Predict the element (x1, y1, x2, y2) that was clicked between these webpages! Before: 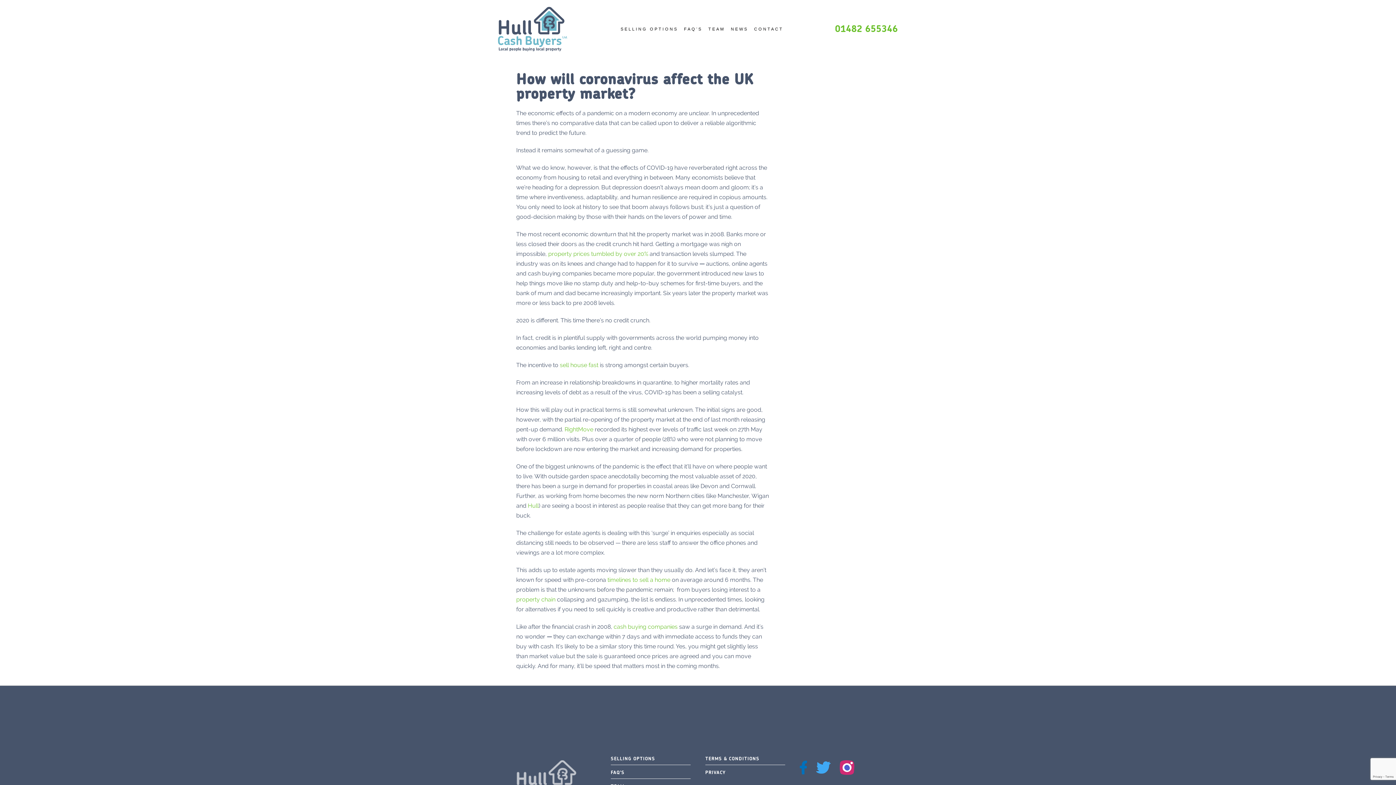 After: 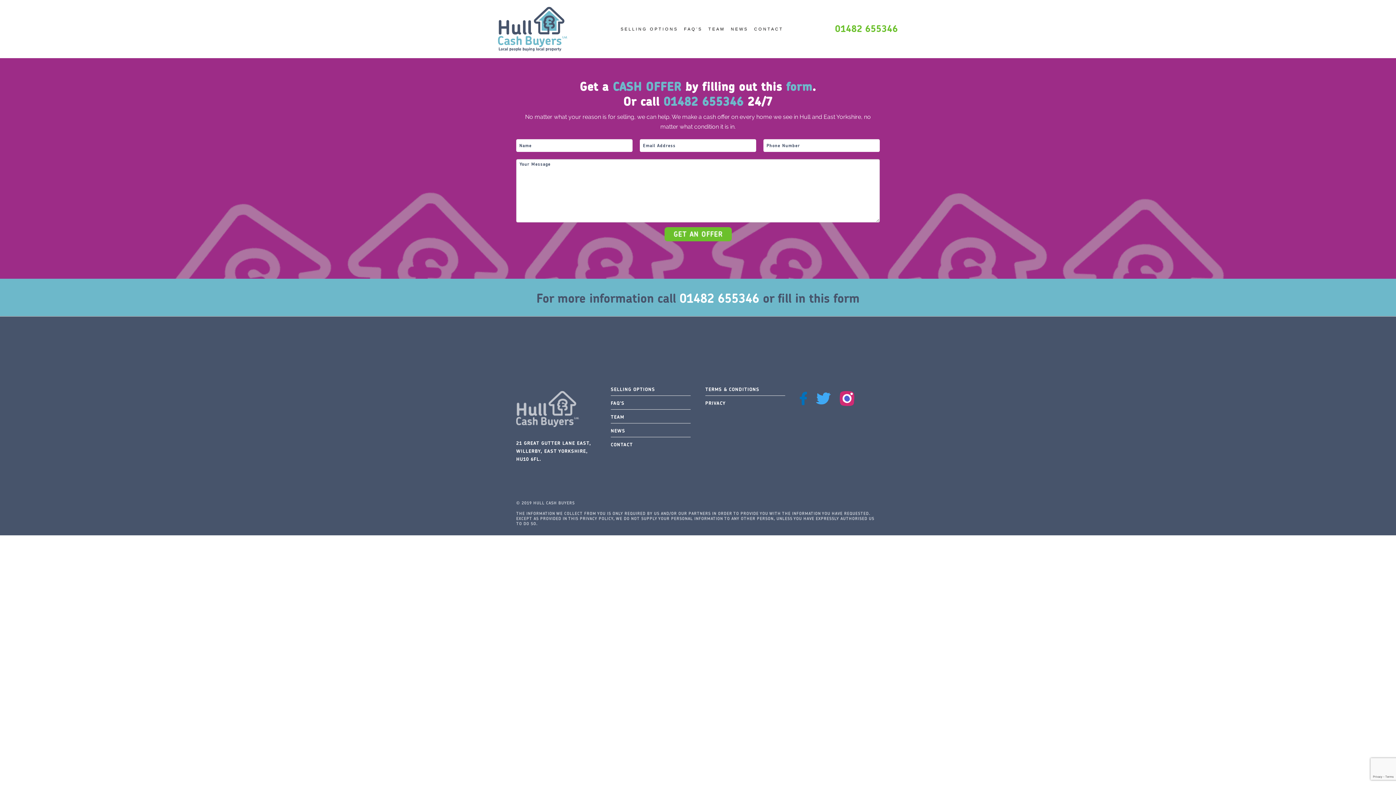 Action: bbox: (752, 23, 783, 34) label: CONTACT